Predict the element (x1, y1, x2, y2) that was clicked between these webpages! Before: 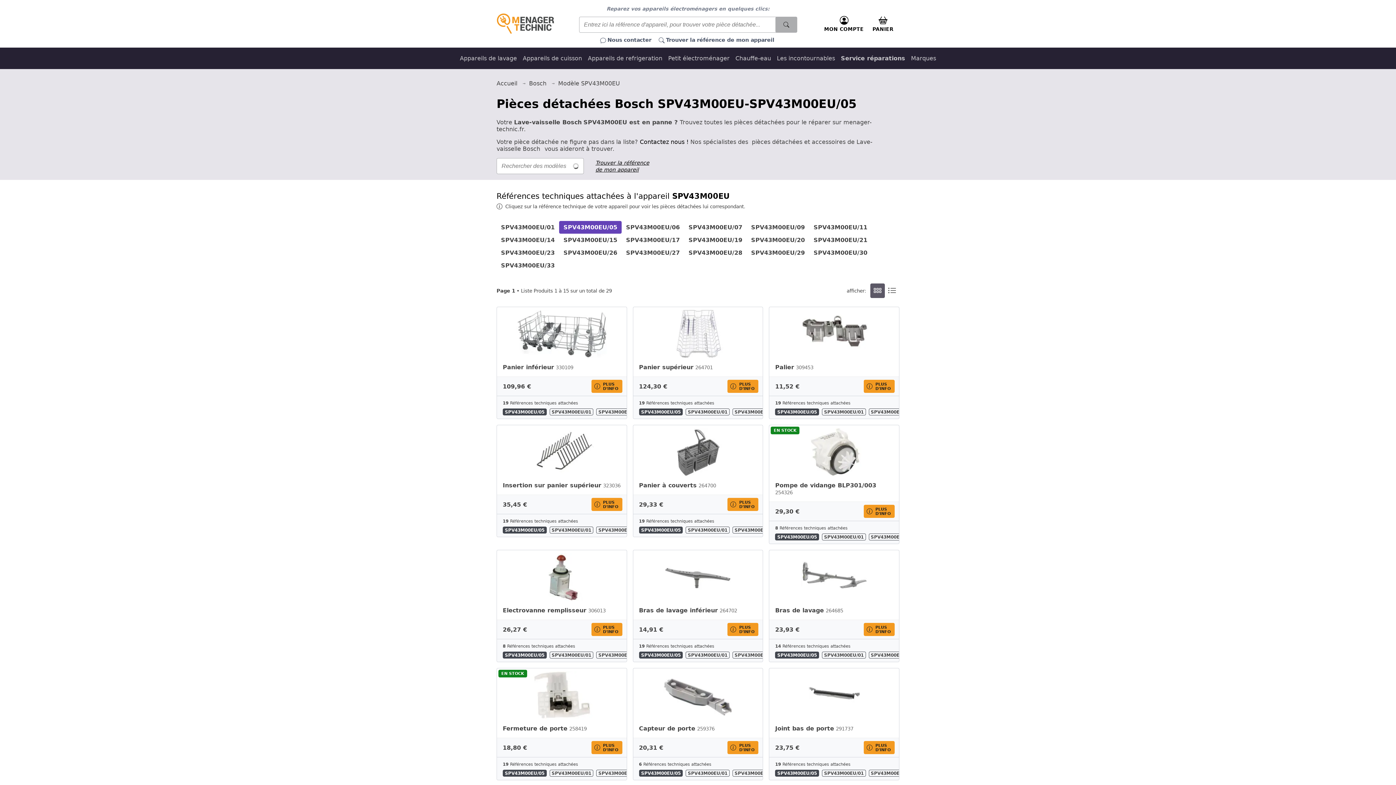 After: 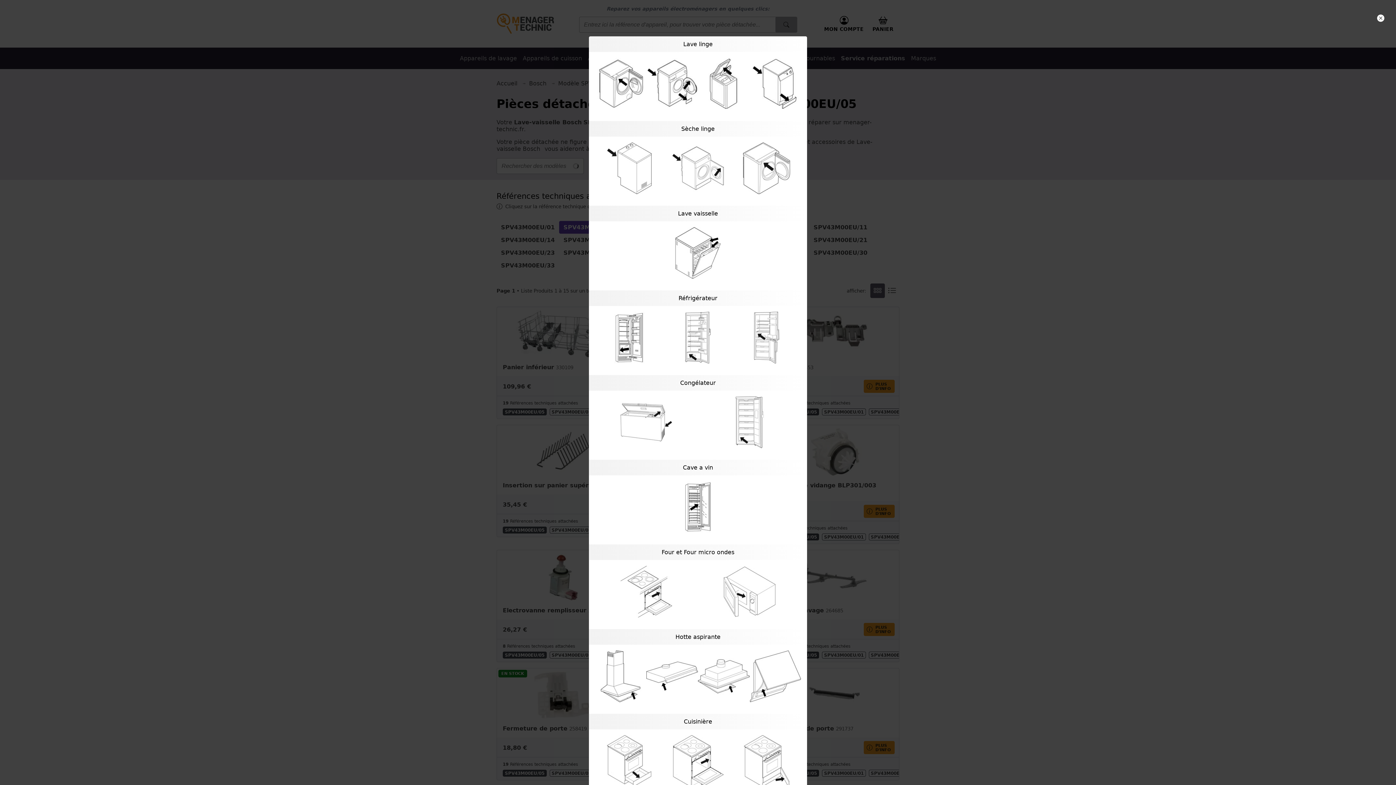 Action: label: Trouver la référence de mon appareil bbox: (595, 159, 657, 173)